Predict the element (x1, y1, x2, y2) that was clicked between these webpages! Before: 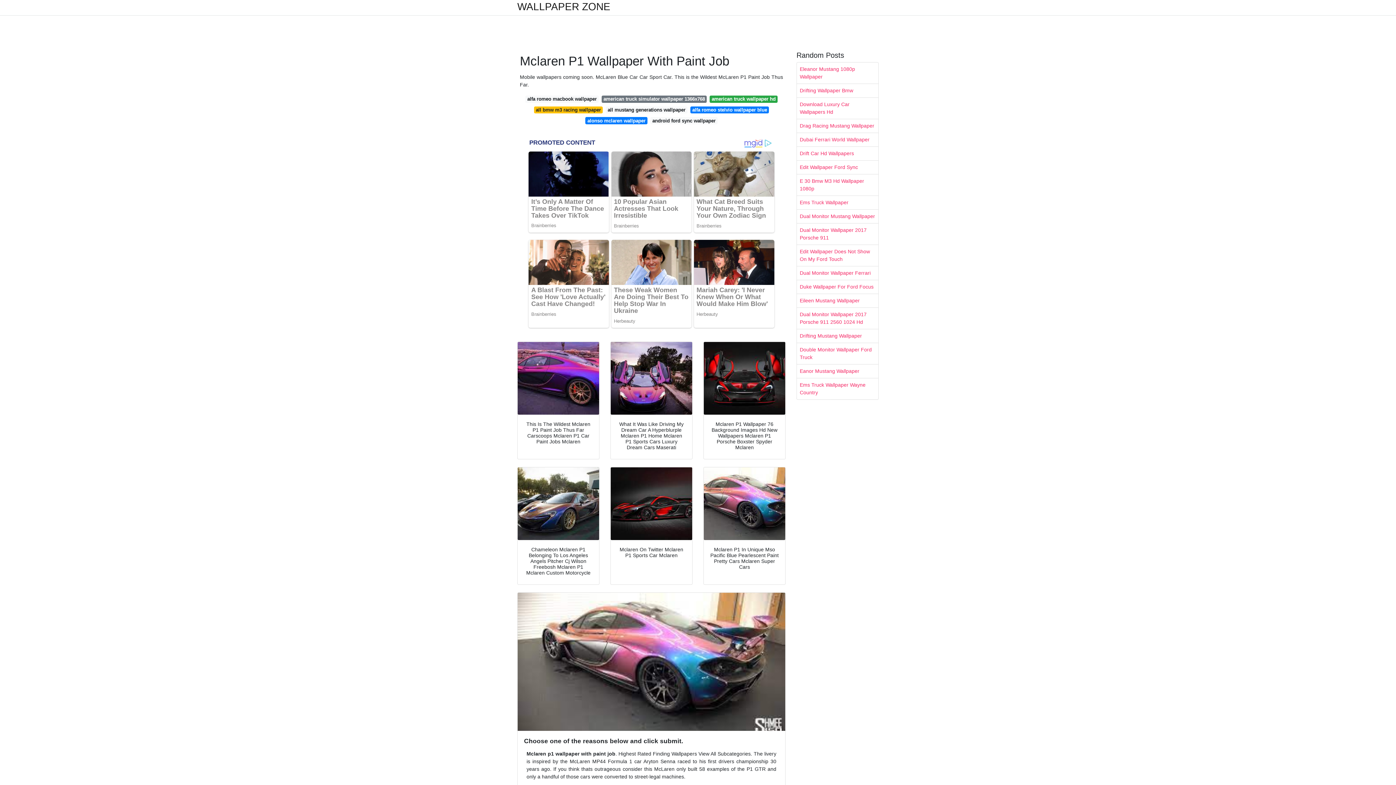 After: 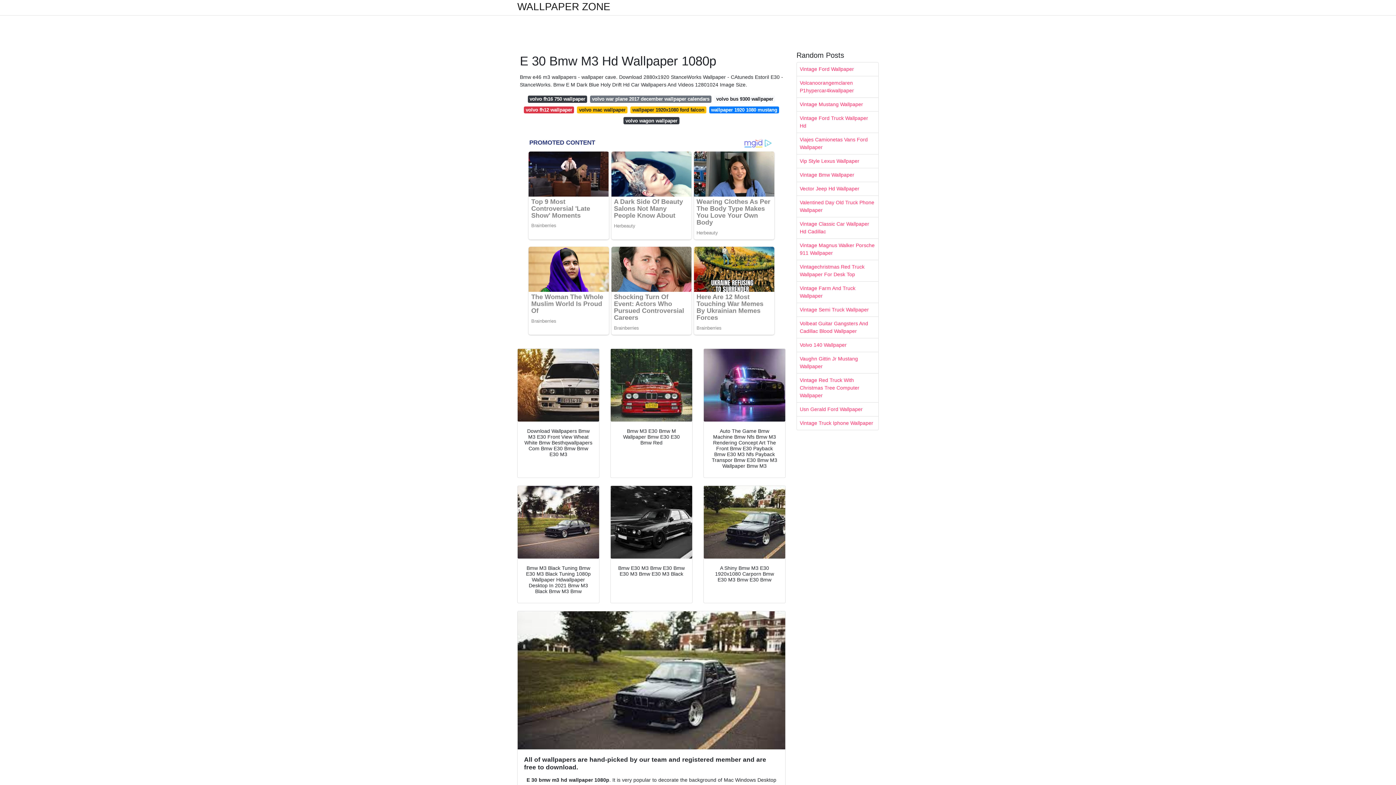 Action: label: E 30 Bmw M3 Hd Wallpaper 1080p bbox: (797, 174, 878, 195)